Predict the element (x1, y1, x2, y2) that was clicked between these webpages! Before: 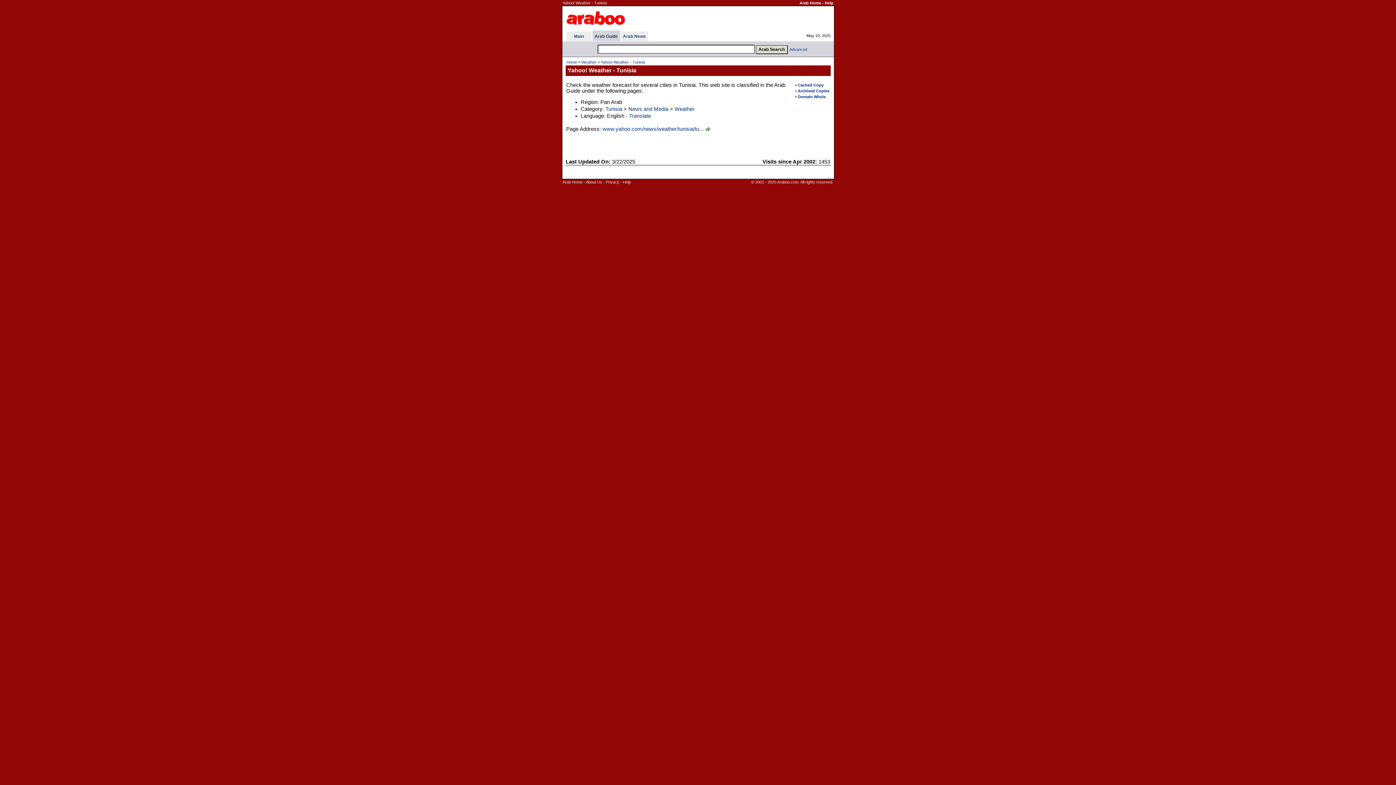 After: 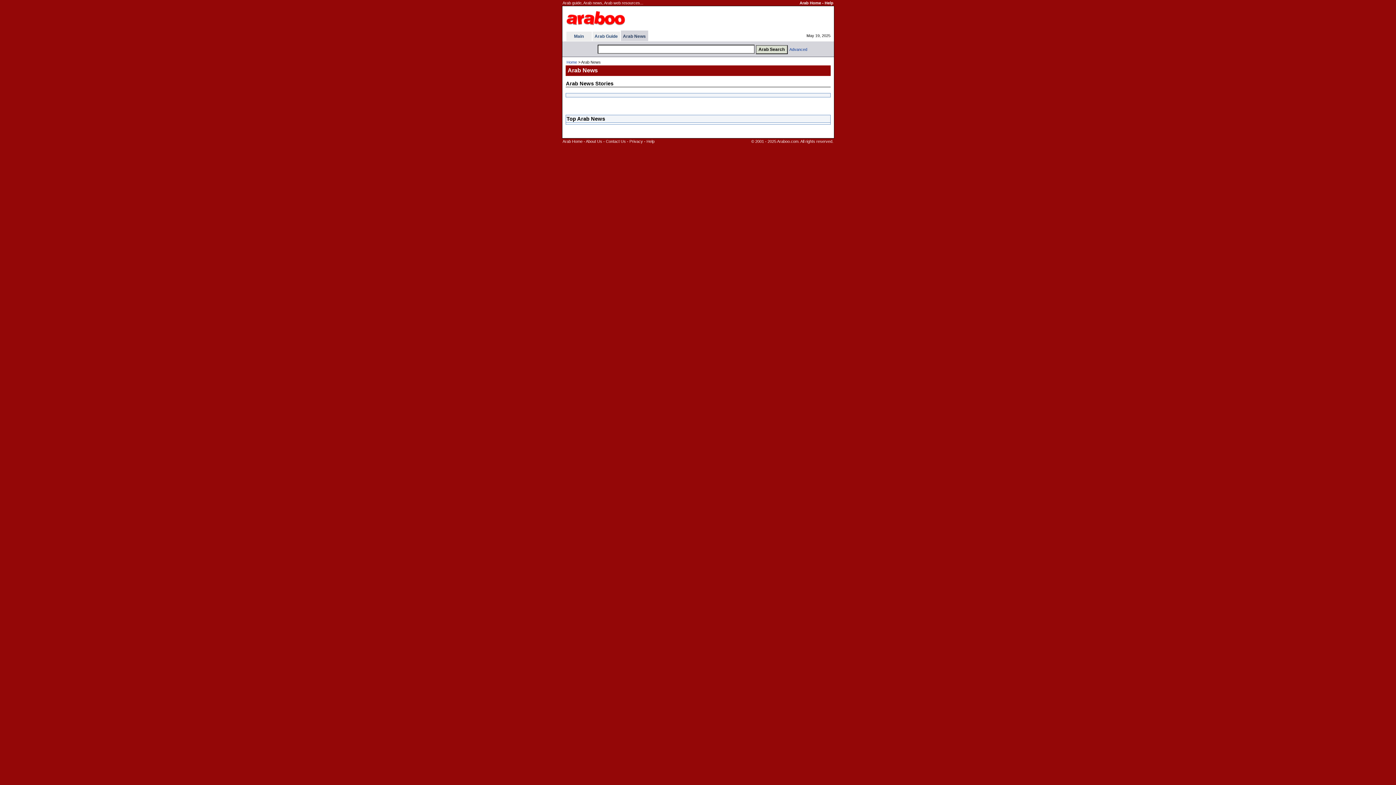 Action: label: Arab News bbox: (623, 33, 646, 38)